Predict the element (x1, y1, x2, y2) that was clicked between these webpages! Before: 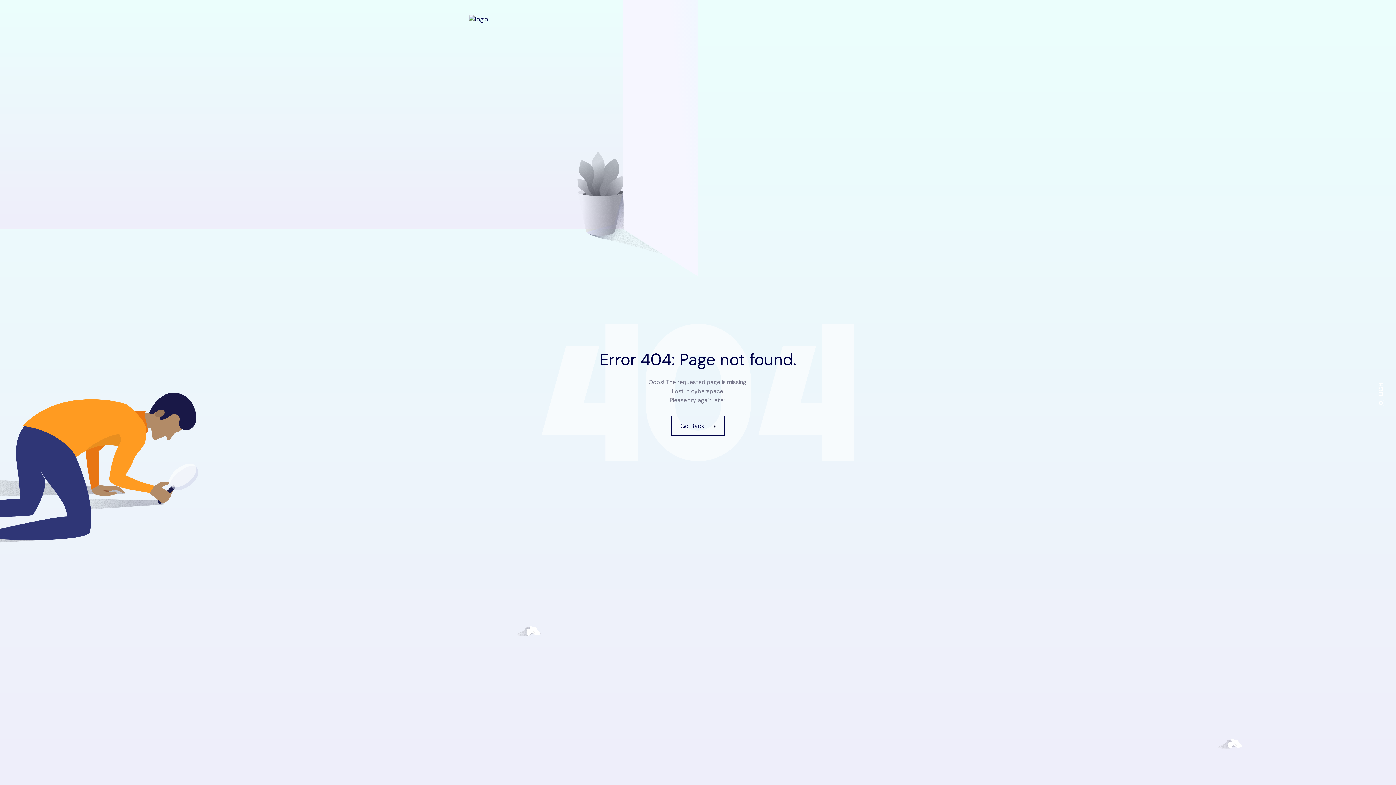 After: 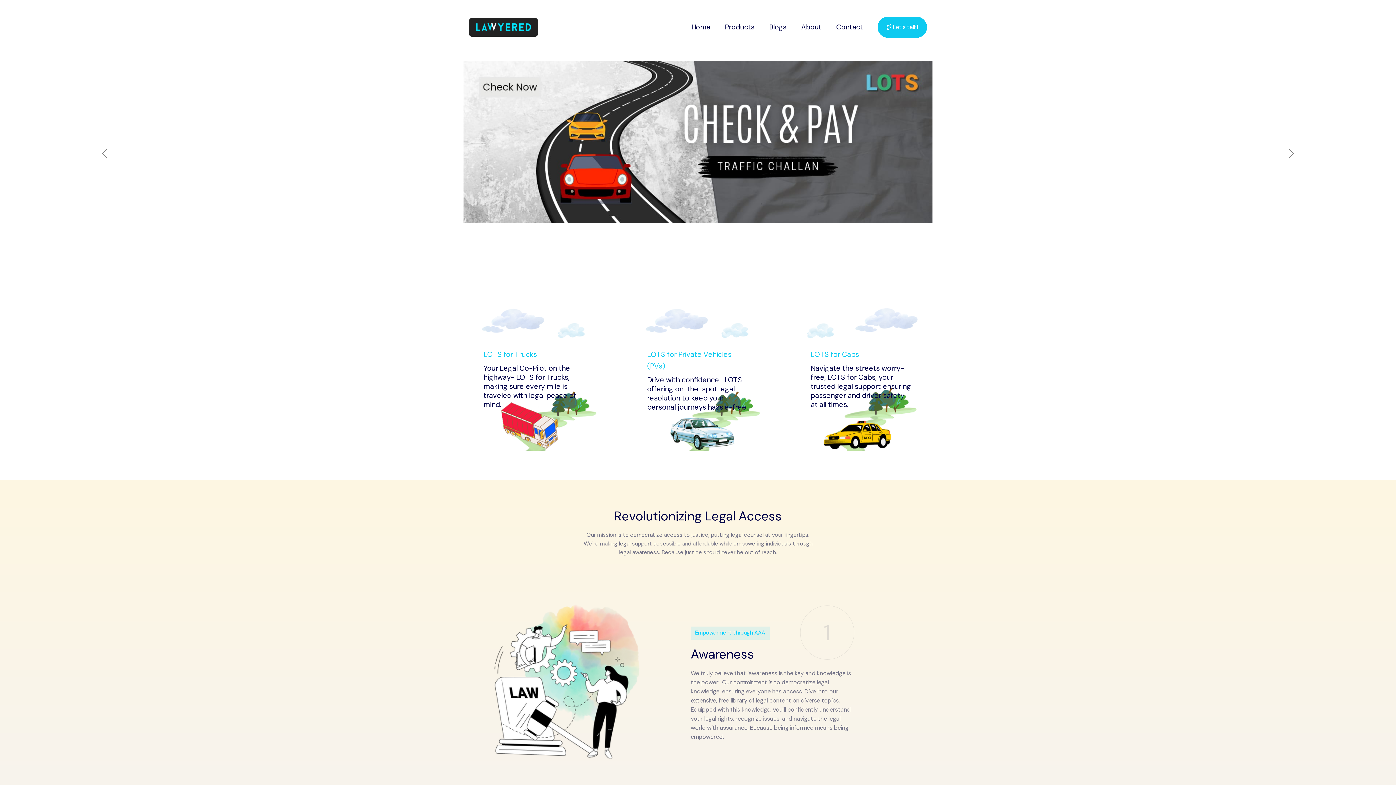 Action: bbox: (469, 14, 488, 23)